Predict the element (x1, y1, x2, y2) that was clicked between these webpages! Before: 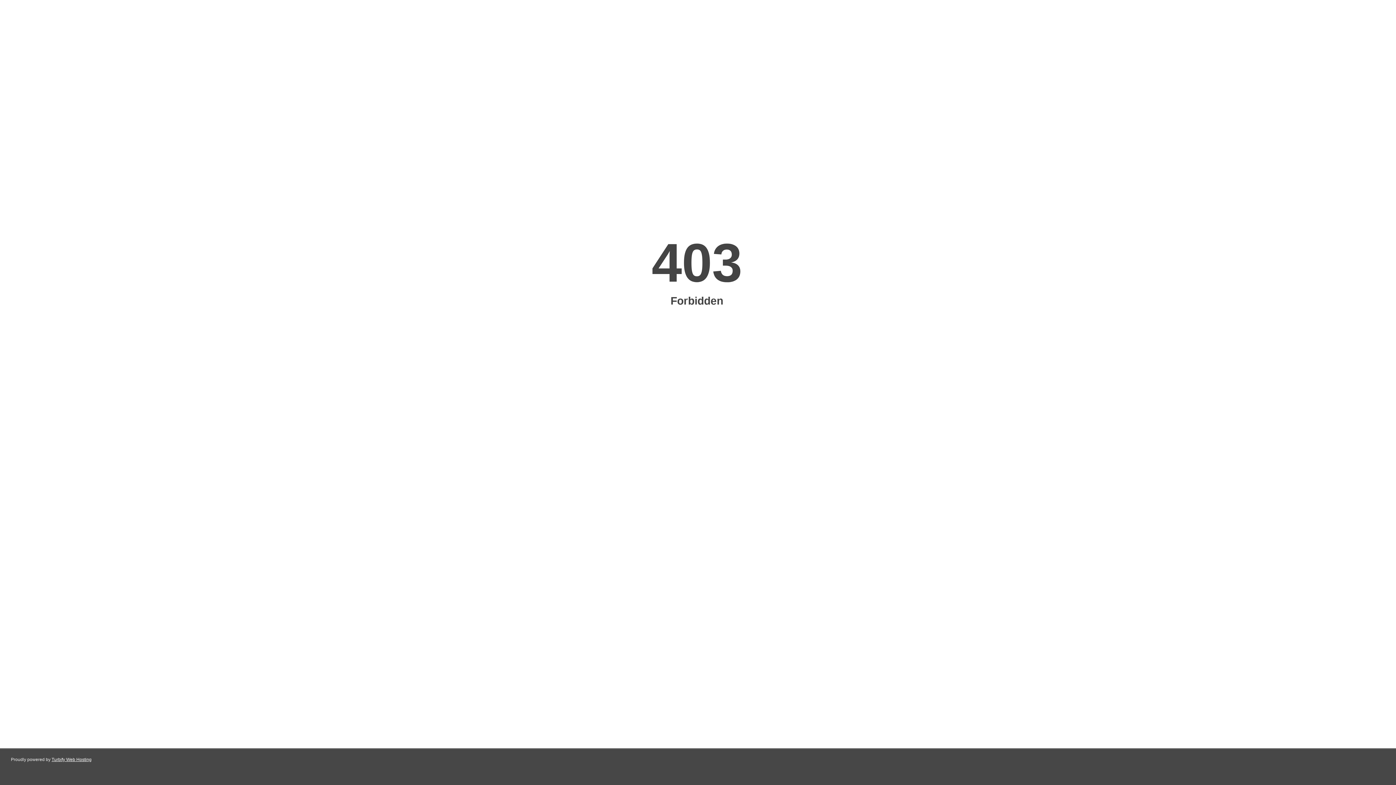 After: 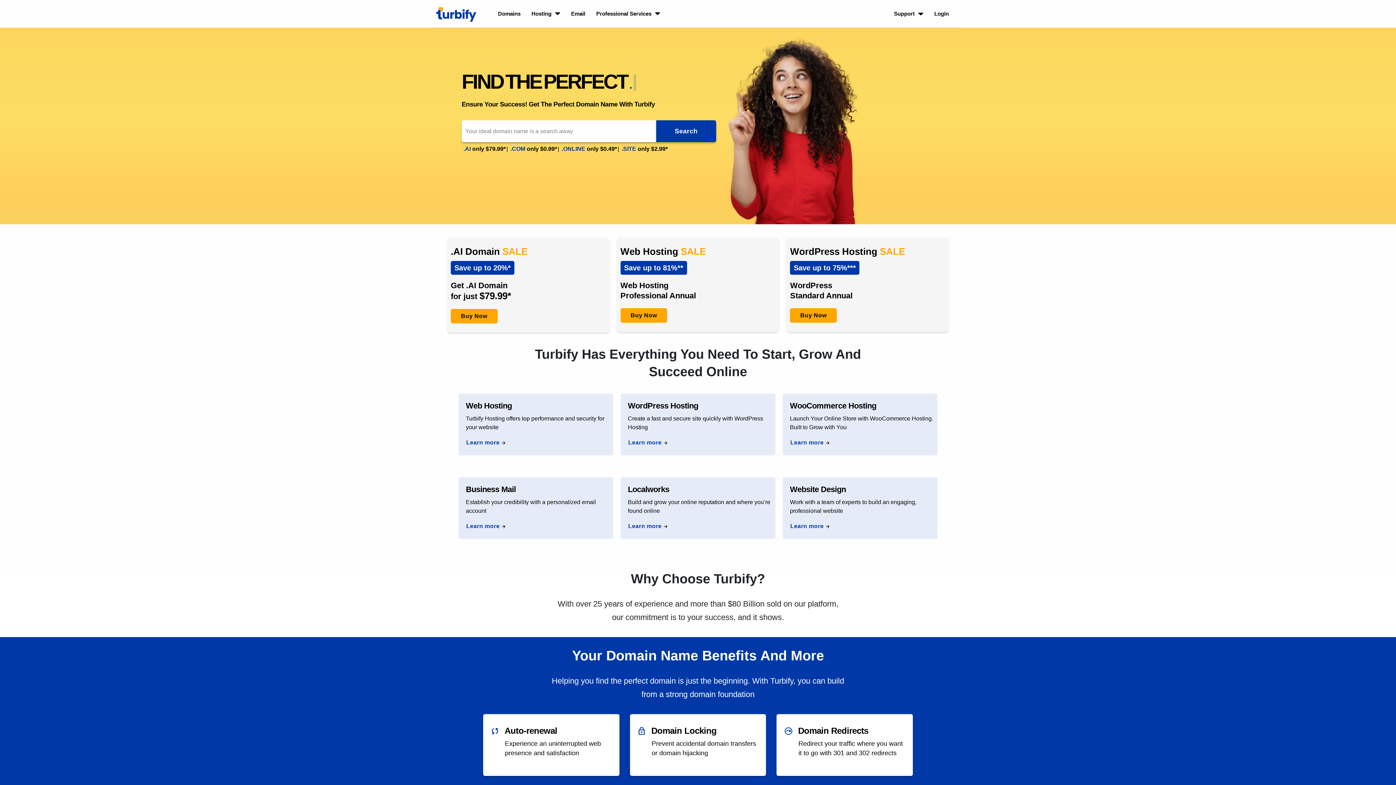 Action: bbox: (51, 757, 91, 762) label: Turbify Web Hosting